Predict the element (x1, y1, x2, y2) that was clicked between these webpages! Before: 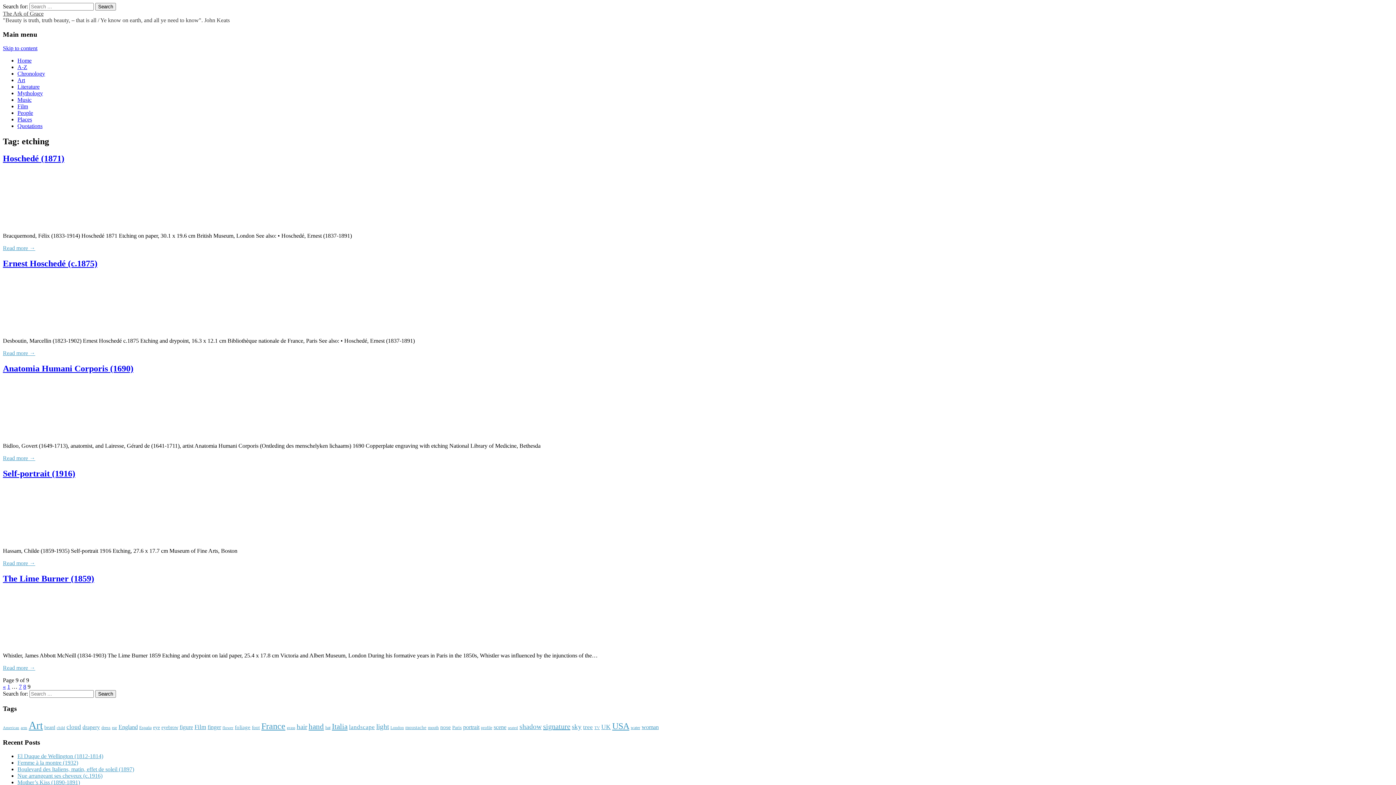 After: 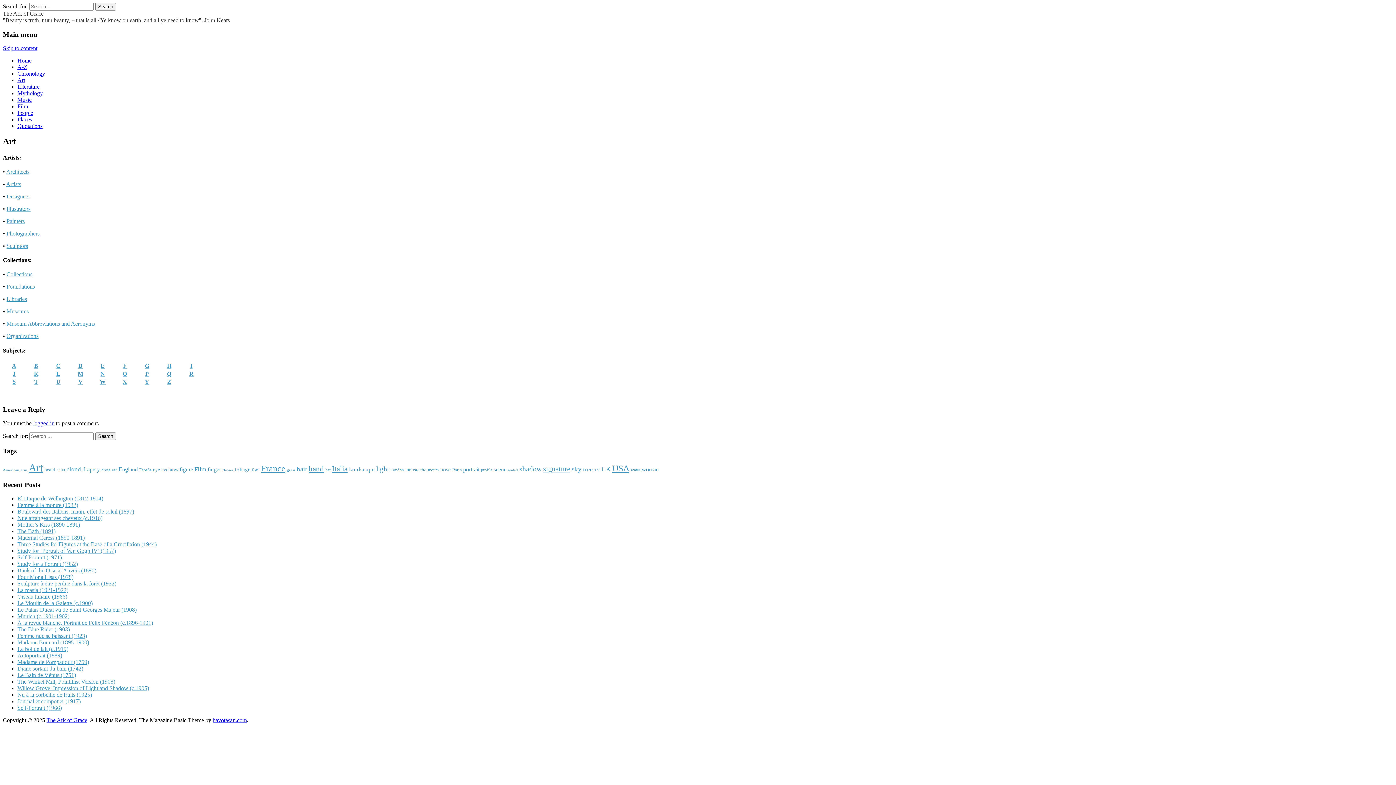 Action: bbox: (17, 77, 25, 83) label: Art